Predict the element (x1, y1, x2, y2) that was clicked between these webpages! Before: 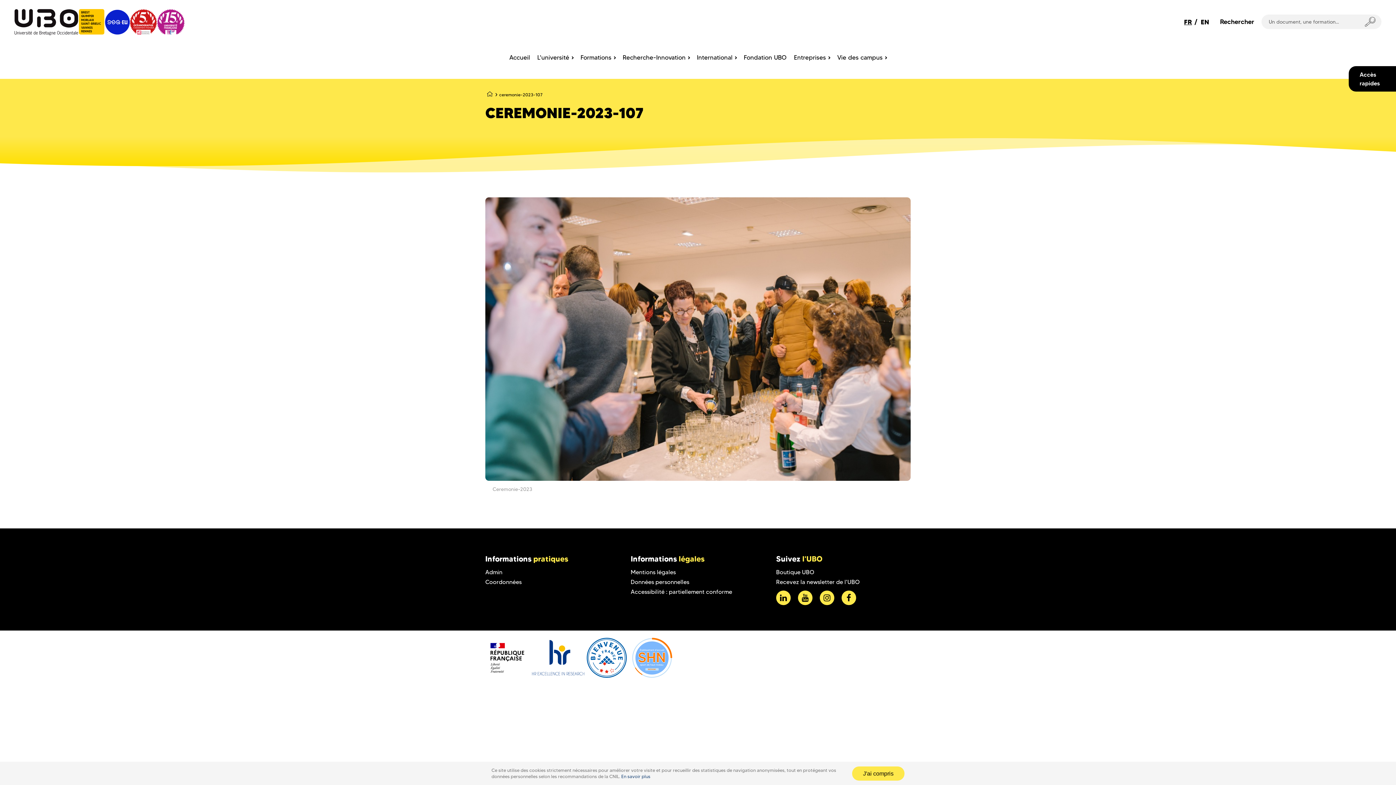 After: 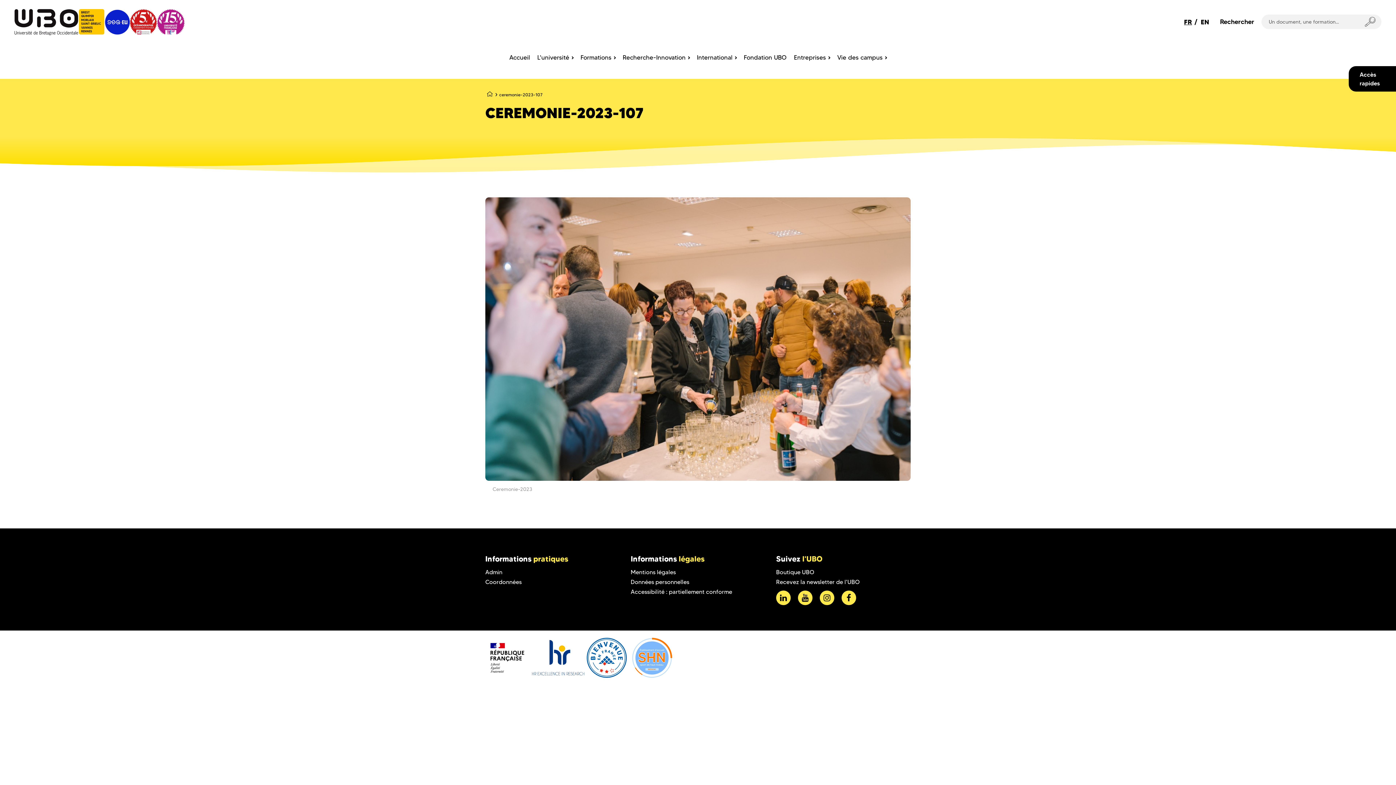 Action: bbox: (852, 766, 904, 780) label: J'ai compris